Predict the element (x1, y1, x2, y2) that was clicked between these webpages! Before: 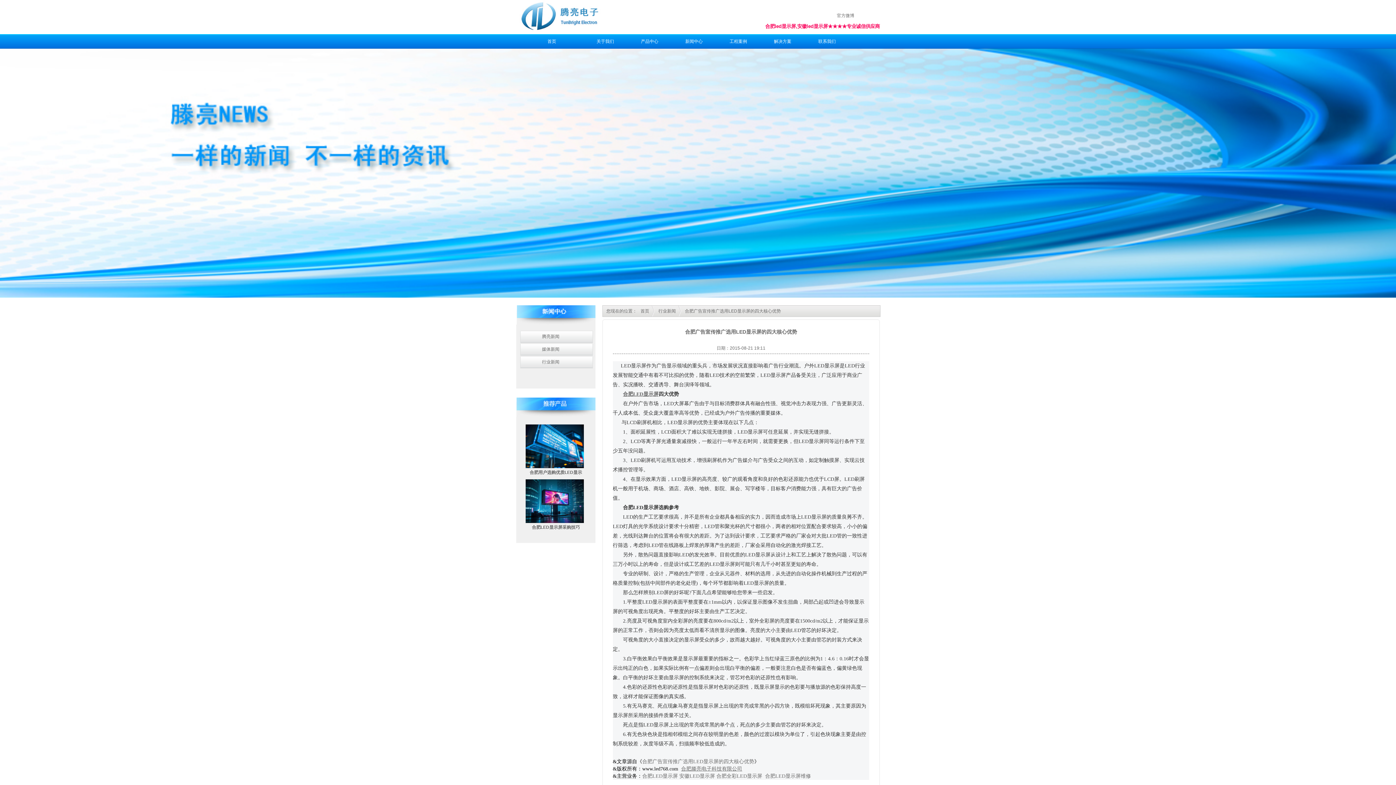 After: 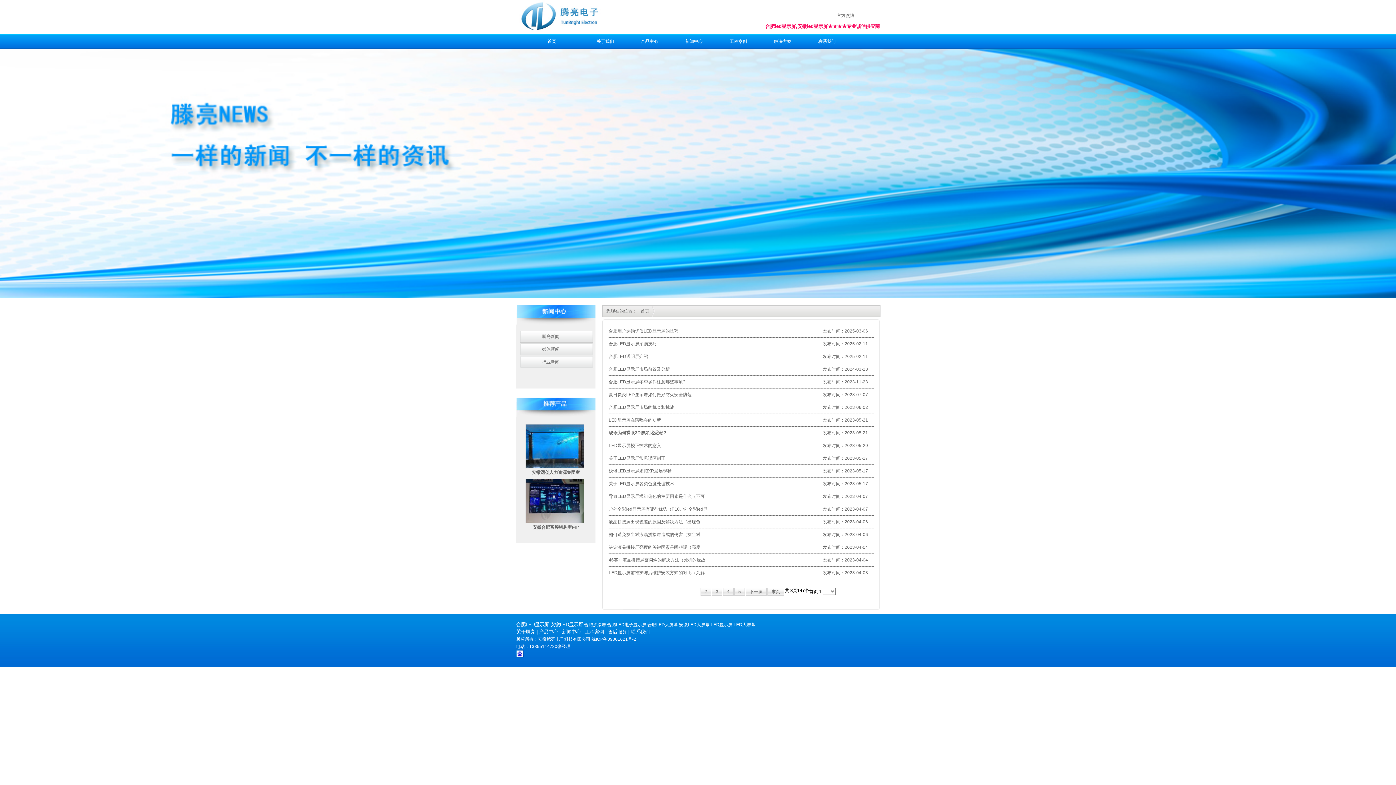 Action: label: 行业新闻 bbox: (658, 305, 681, 316)